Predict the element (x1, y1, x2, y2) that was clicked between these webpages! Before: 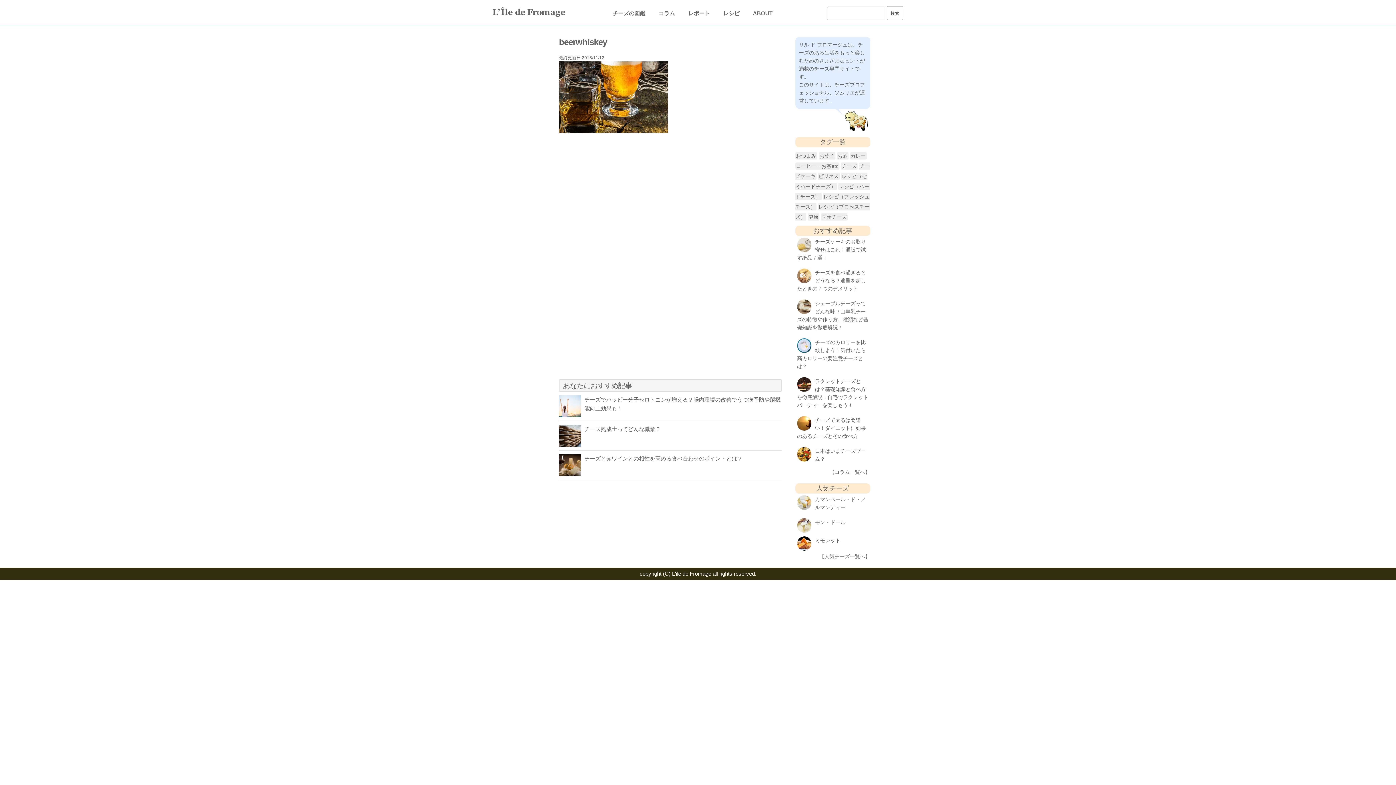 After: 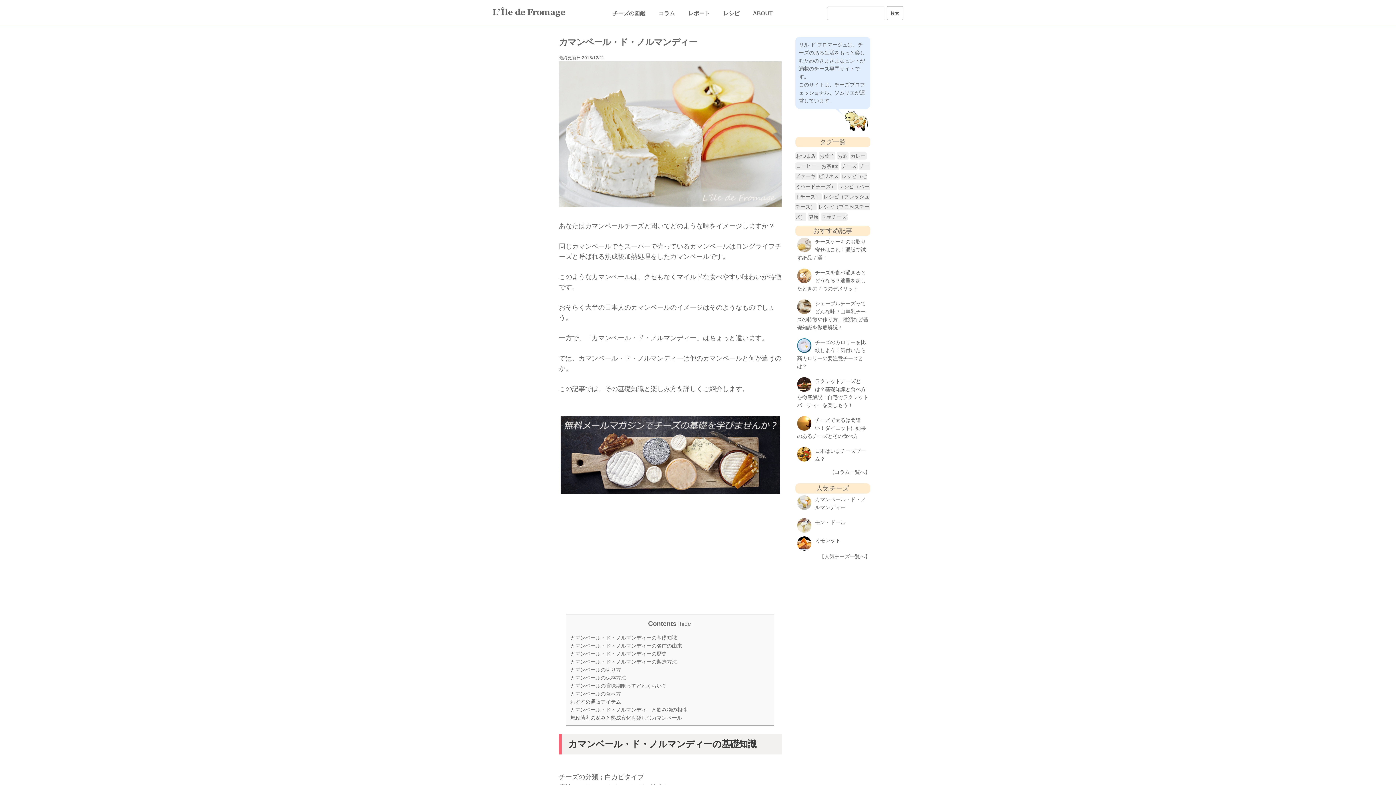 Action: bbox: (795, 493, 870, 516) label: カマンベール・ド・ノルマンディー